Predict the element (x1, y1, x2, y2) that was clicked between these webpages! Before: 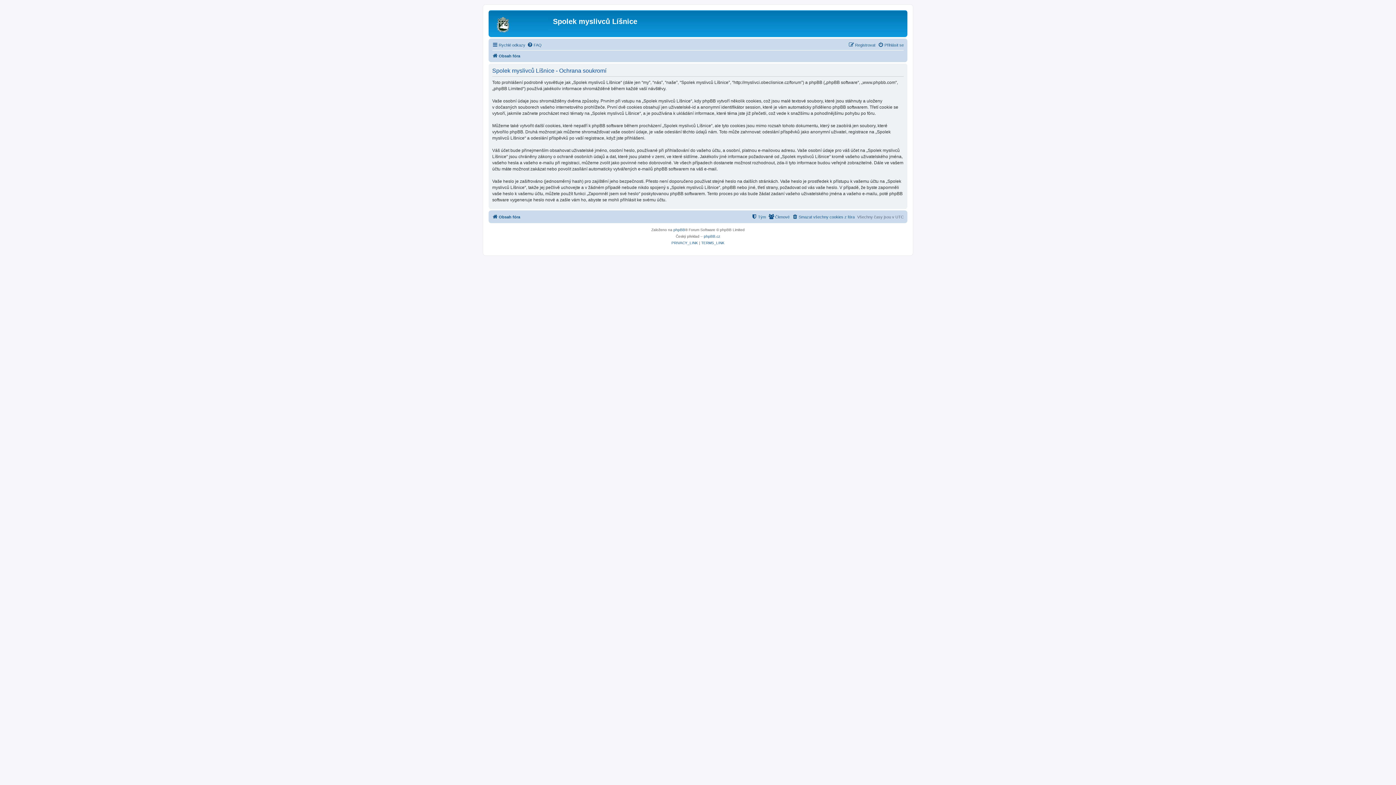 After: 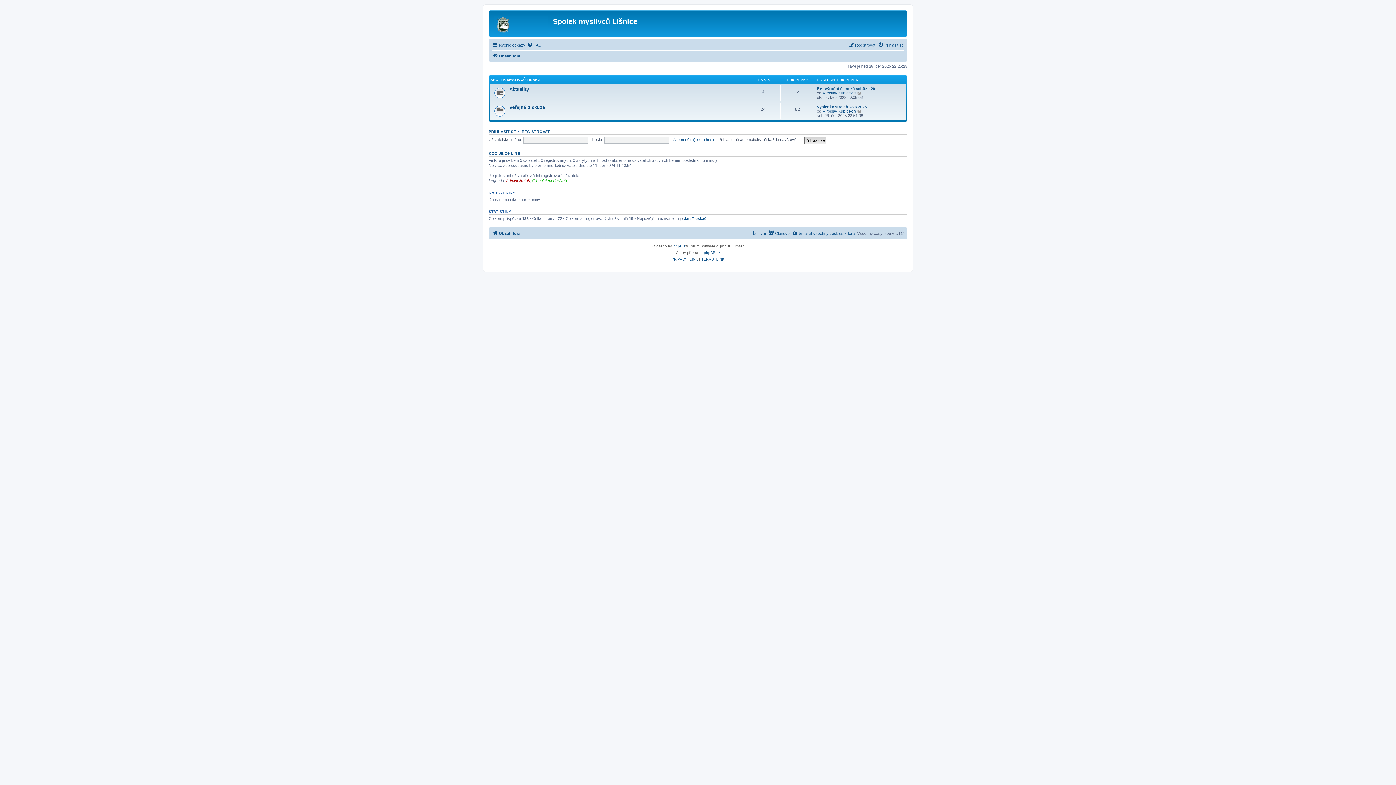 Action: label: Obsah fóra bbox: (492, 212, 520, 221)